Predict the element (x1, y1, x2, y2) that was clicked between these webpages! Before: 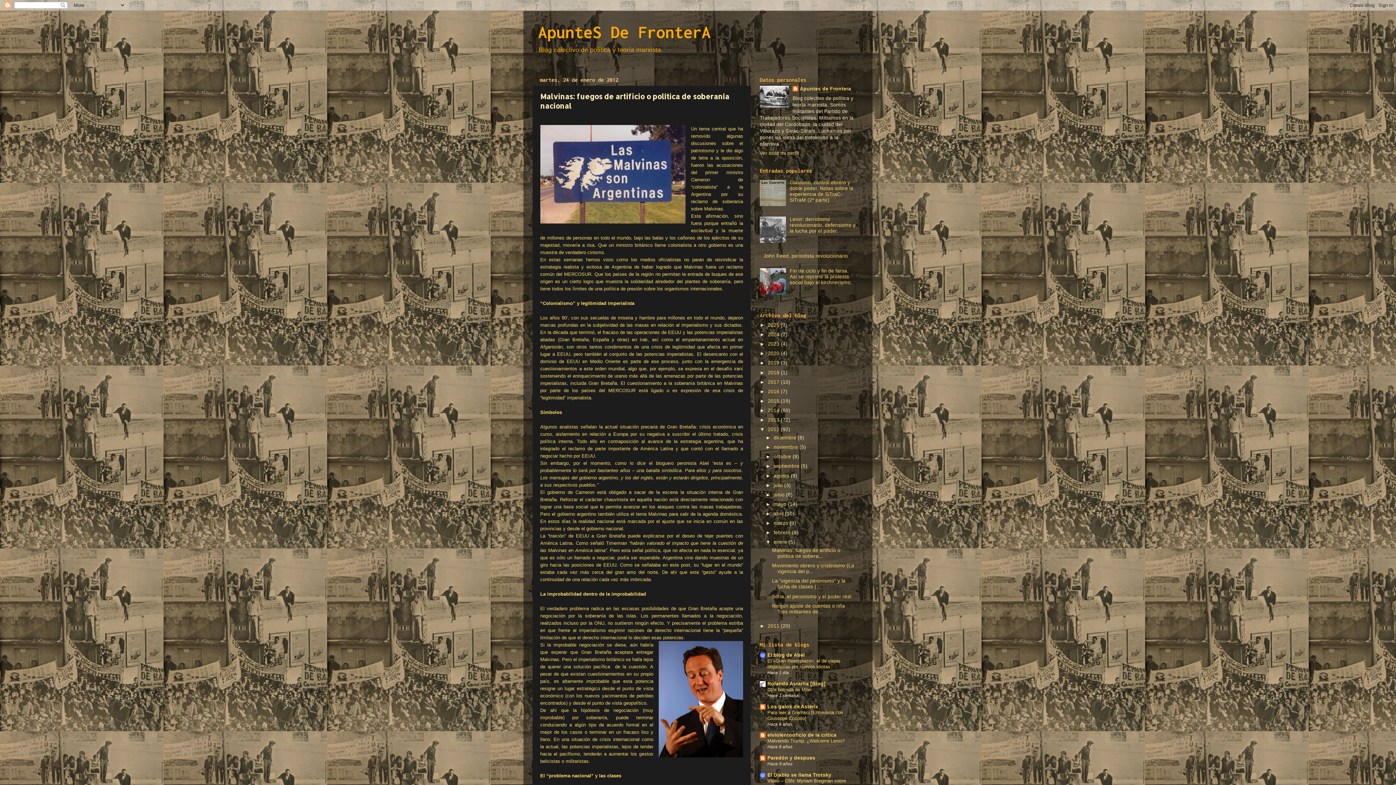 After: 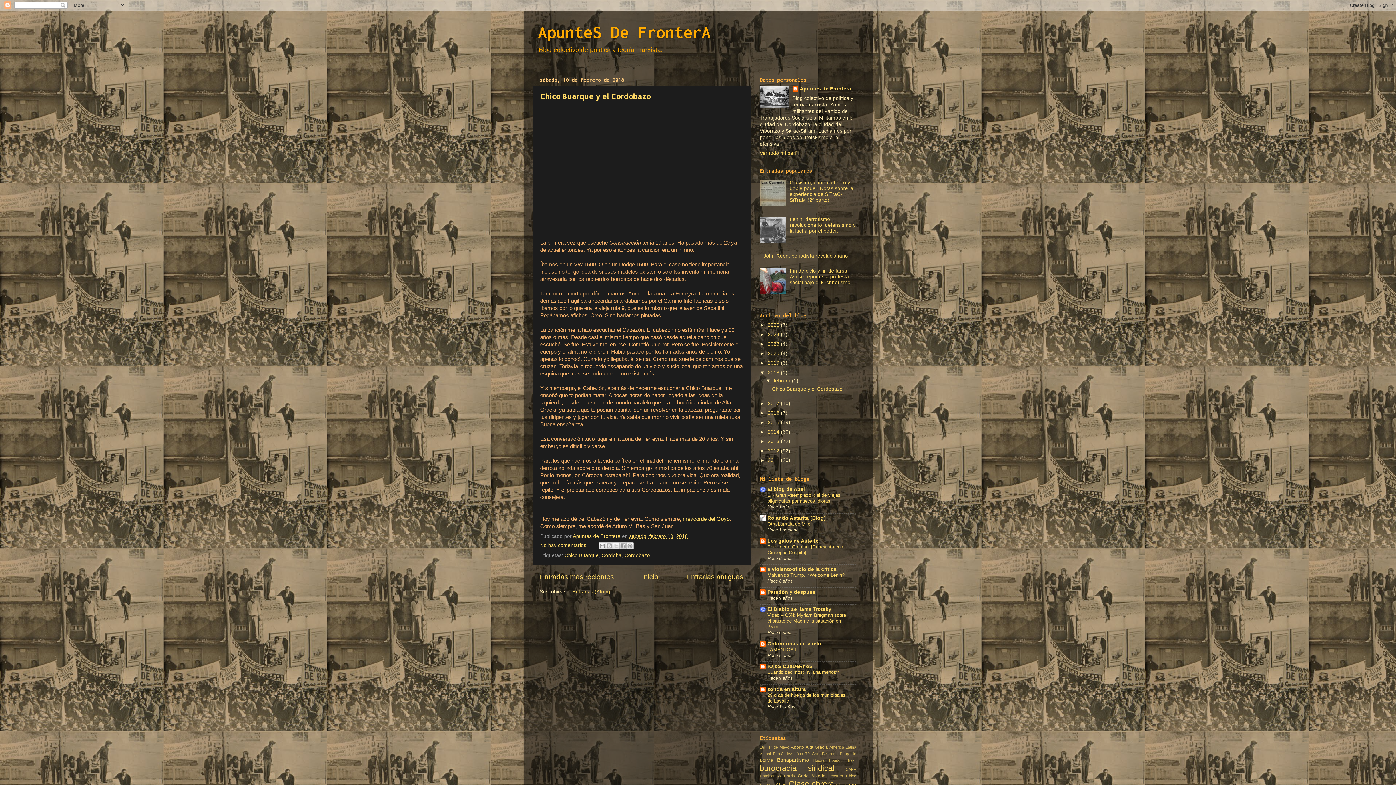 Action: label: 2018  bbox: (768, 370, 781, 375)